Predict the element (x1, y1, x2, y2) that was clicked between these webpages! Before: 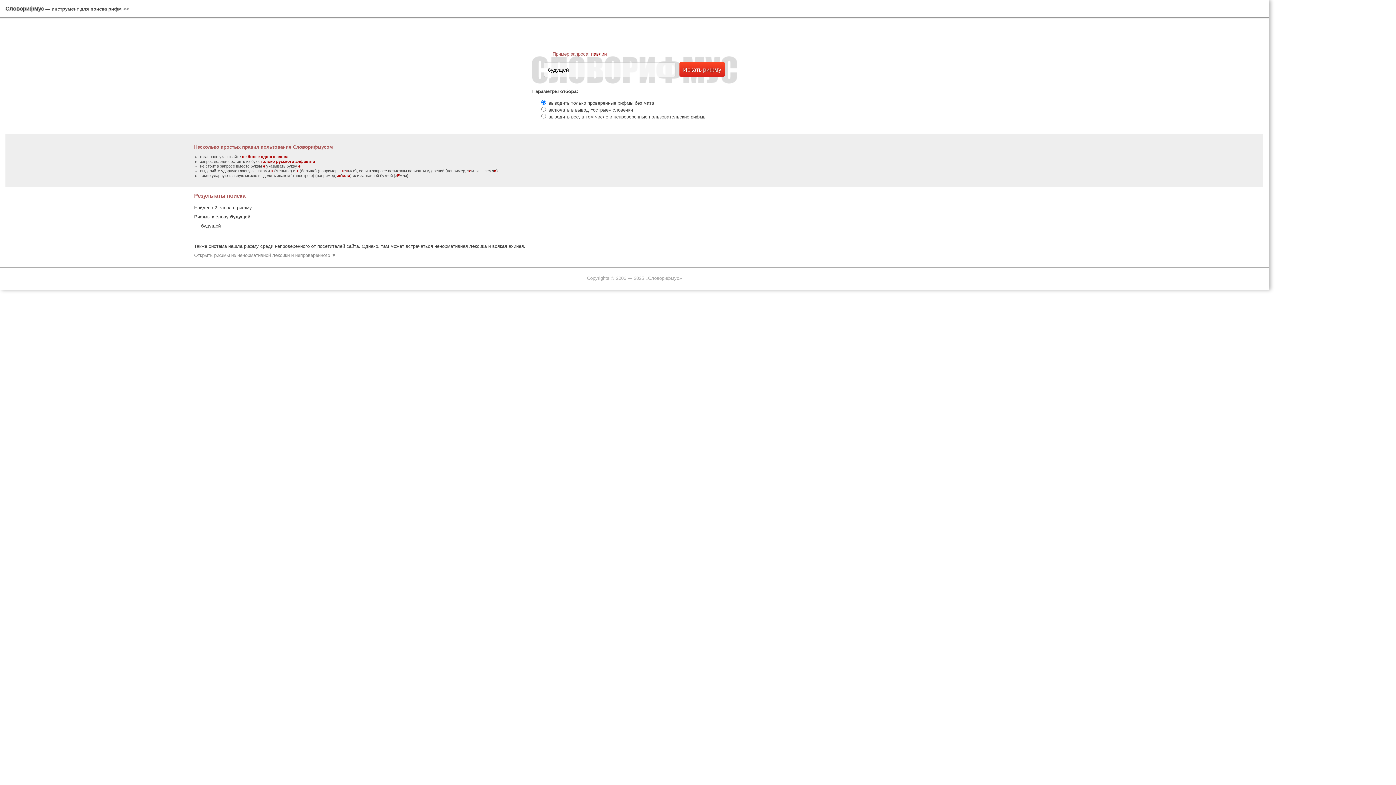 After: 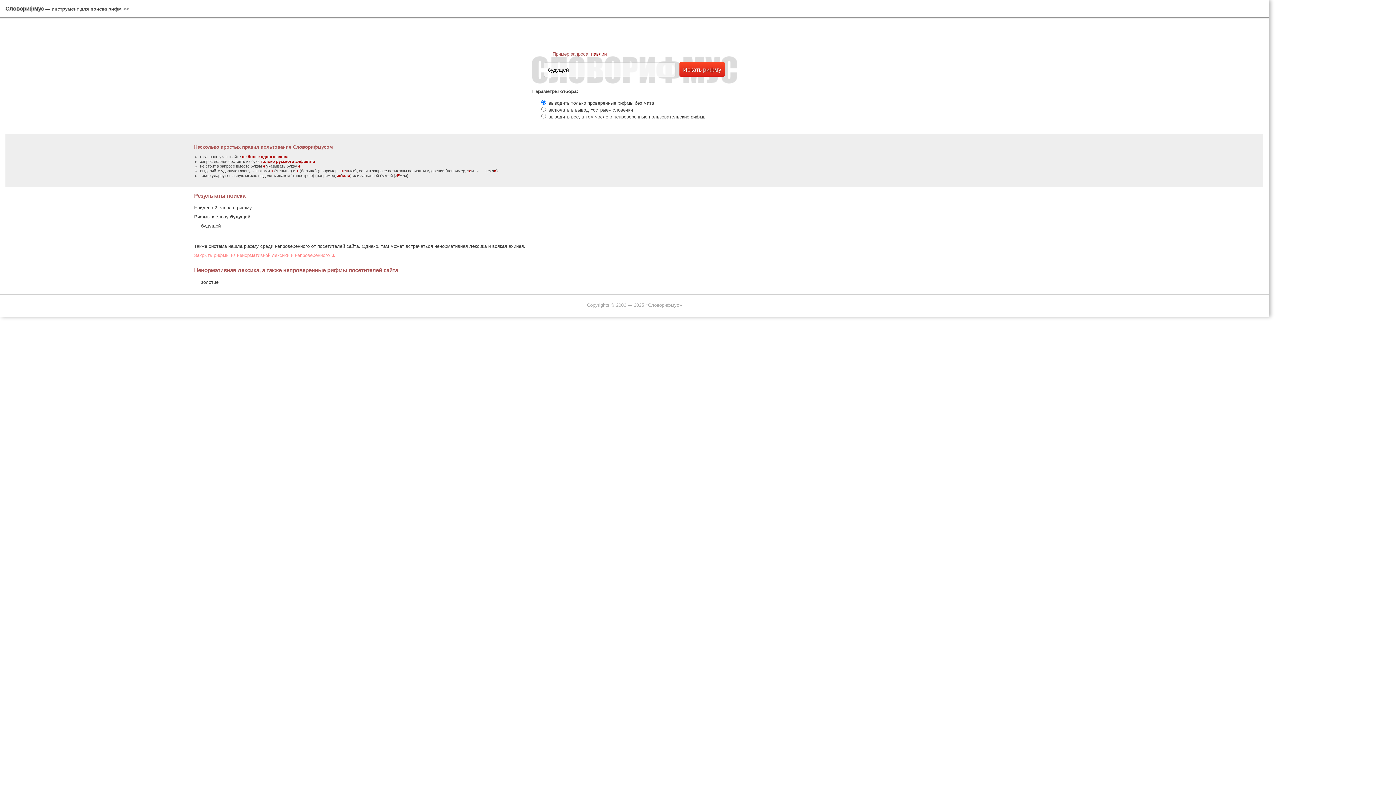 Action: label: Открыть рифмы из ненормативной лексики и непроверенного ▼ bbox: (194, 252, 336, 258)